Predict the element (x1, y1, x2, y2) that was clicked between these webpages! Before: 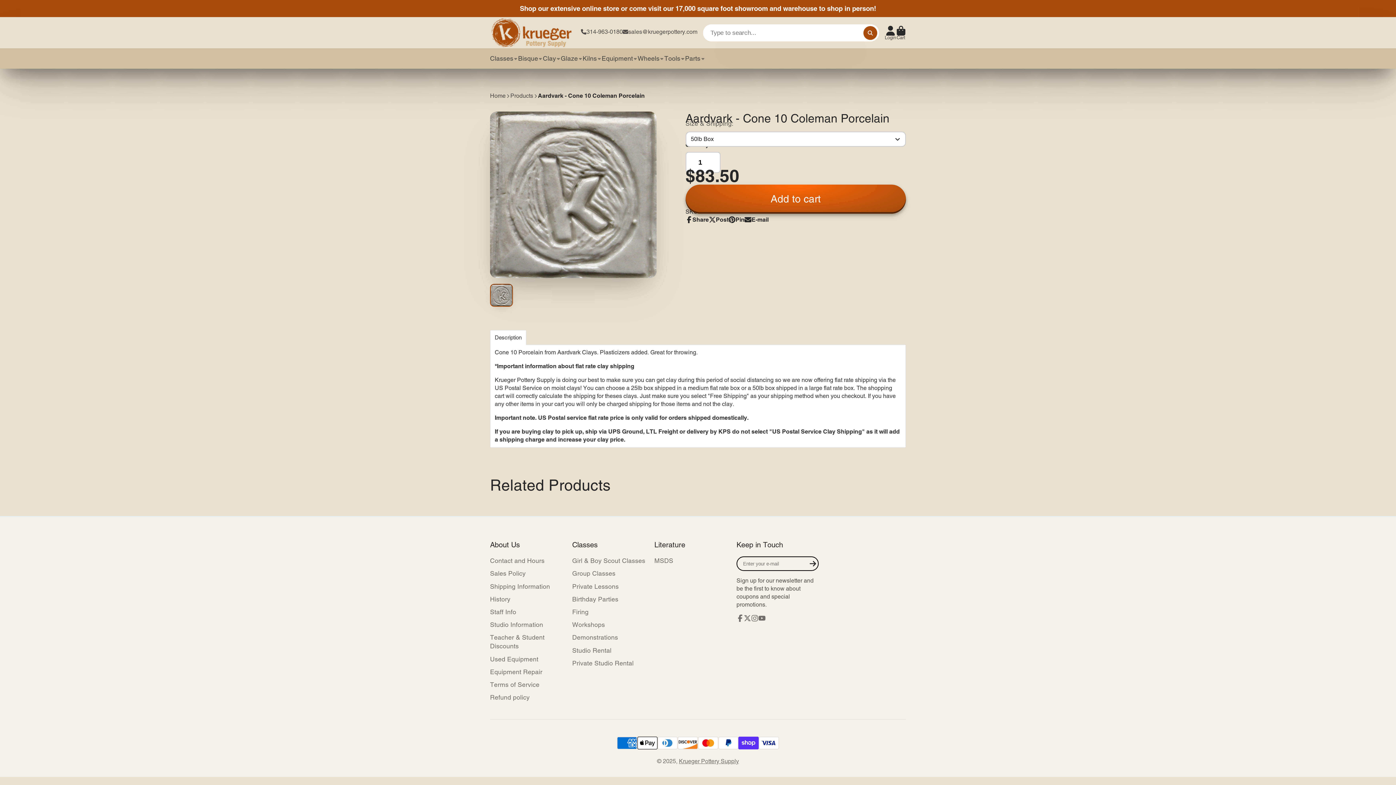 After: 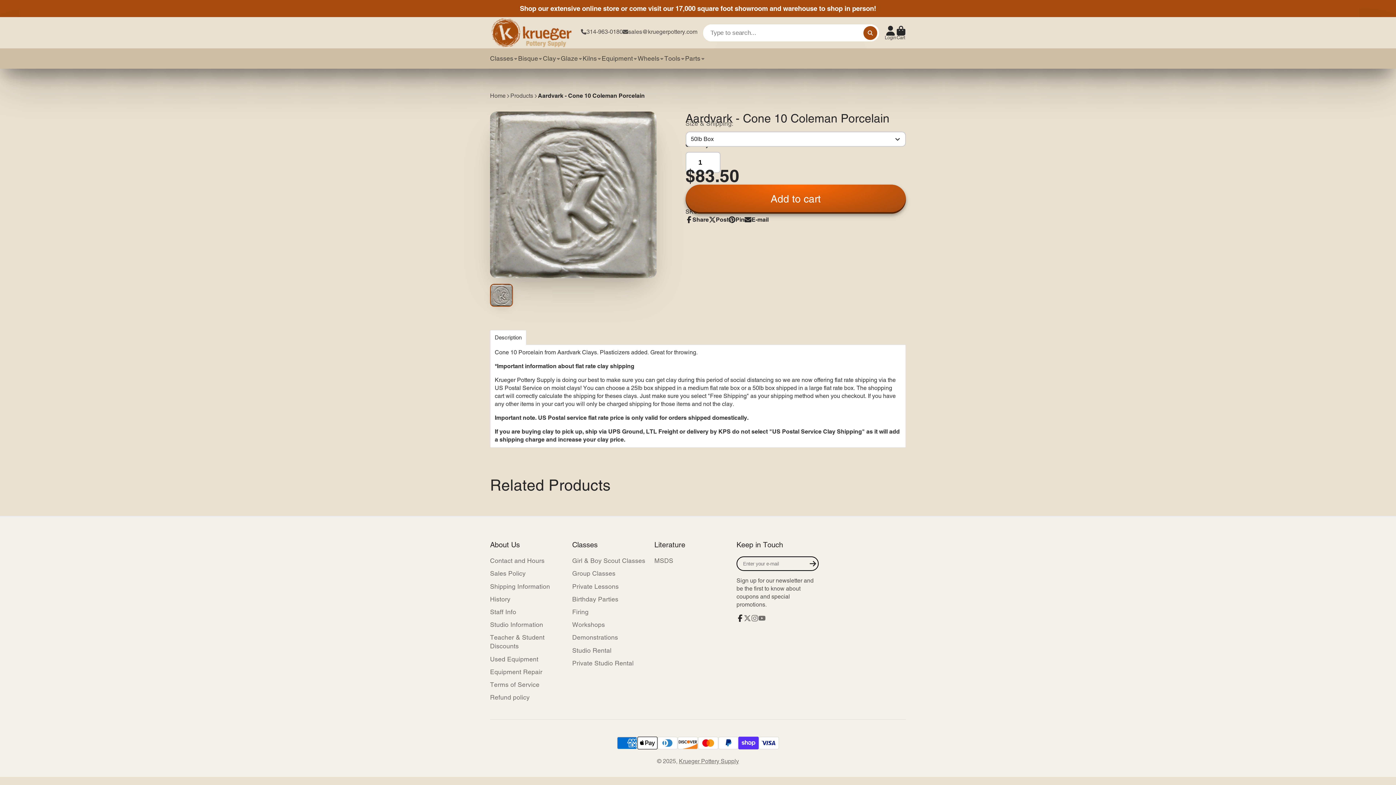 Action: label: Facebook bbox: (736, 615, 744, 622)